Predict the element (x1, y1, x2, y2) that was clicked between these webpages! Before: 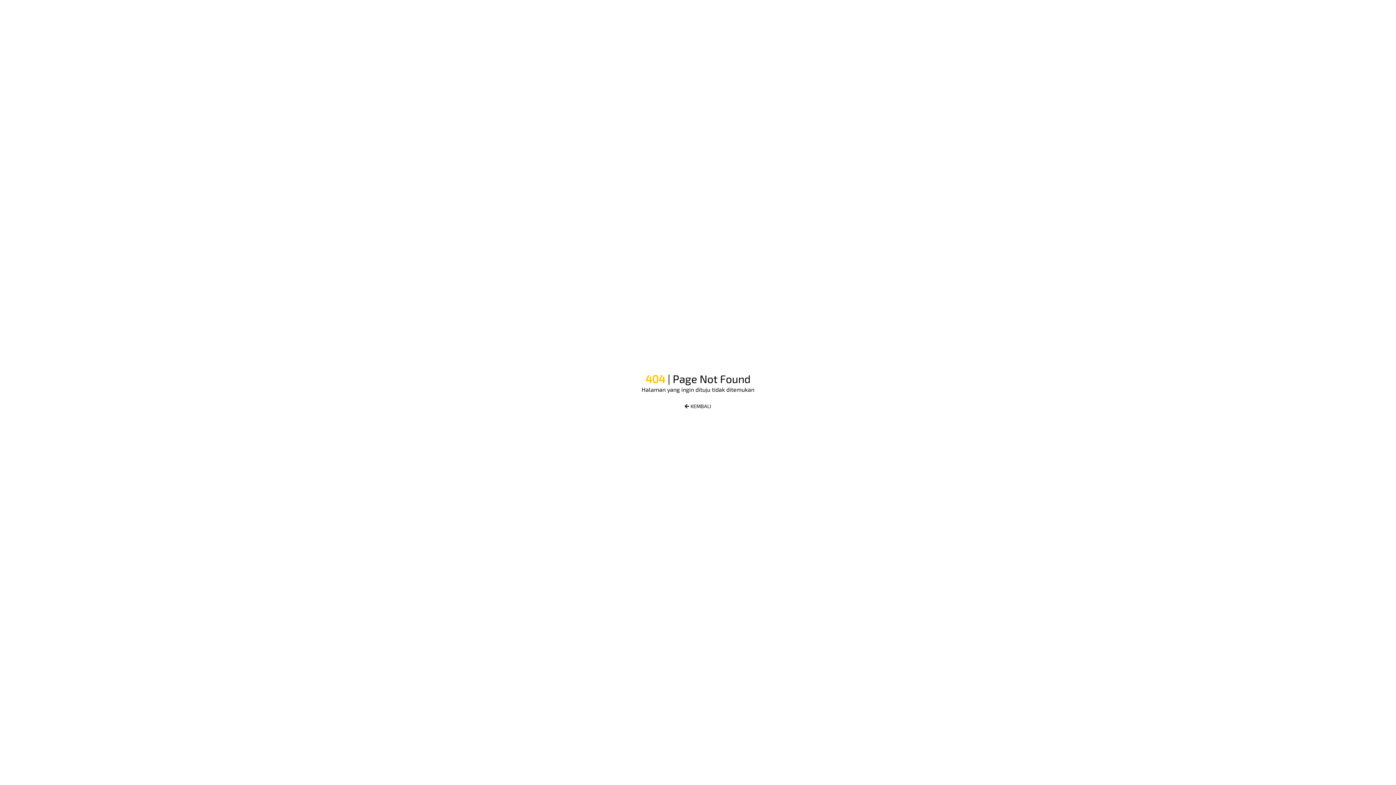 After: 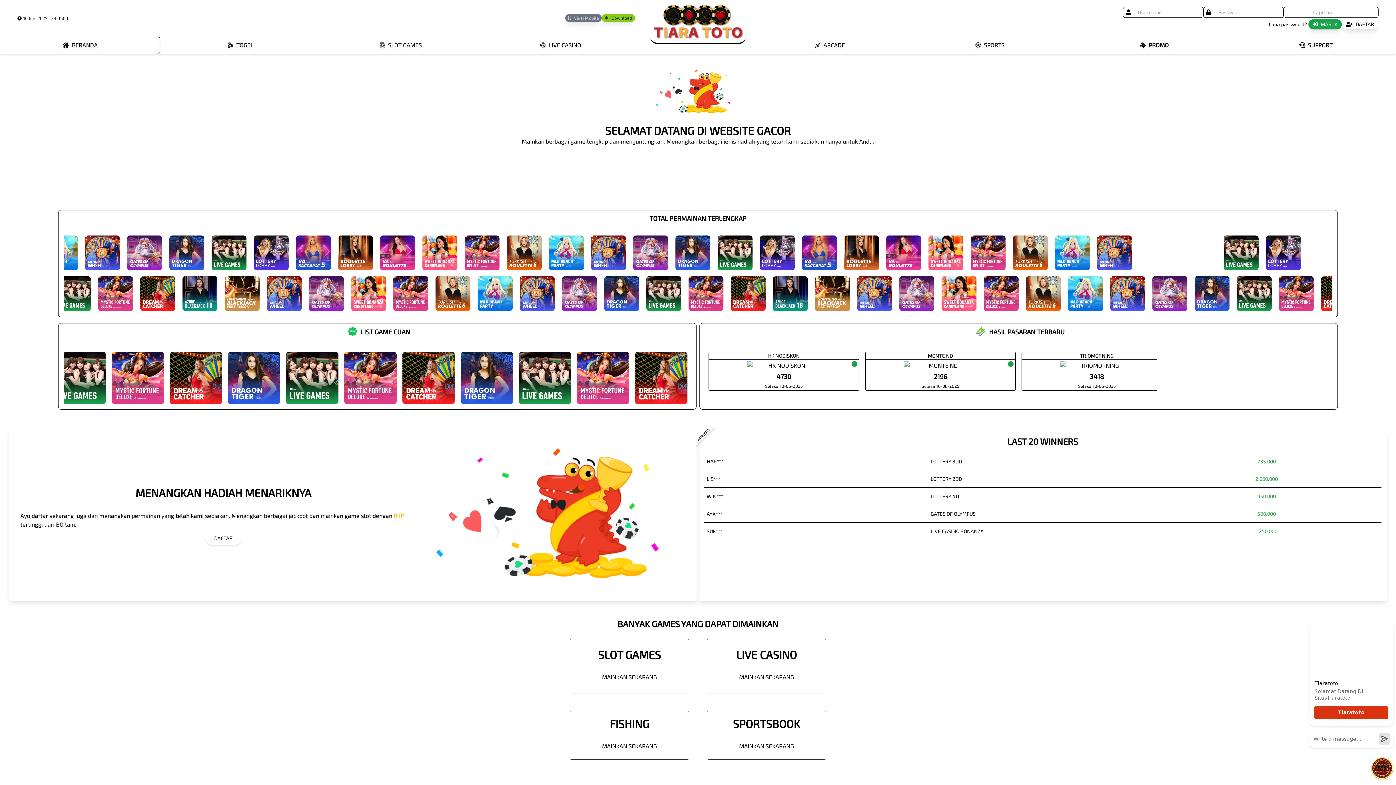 Action: bbox: (682, 400, 714, 413) label: KEMBALI